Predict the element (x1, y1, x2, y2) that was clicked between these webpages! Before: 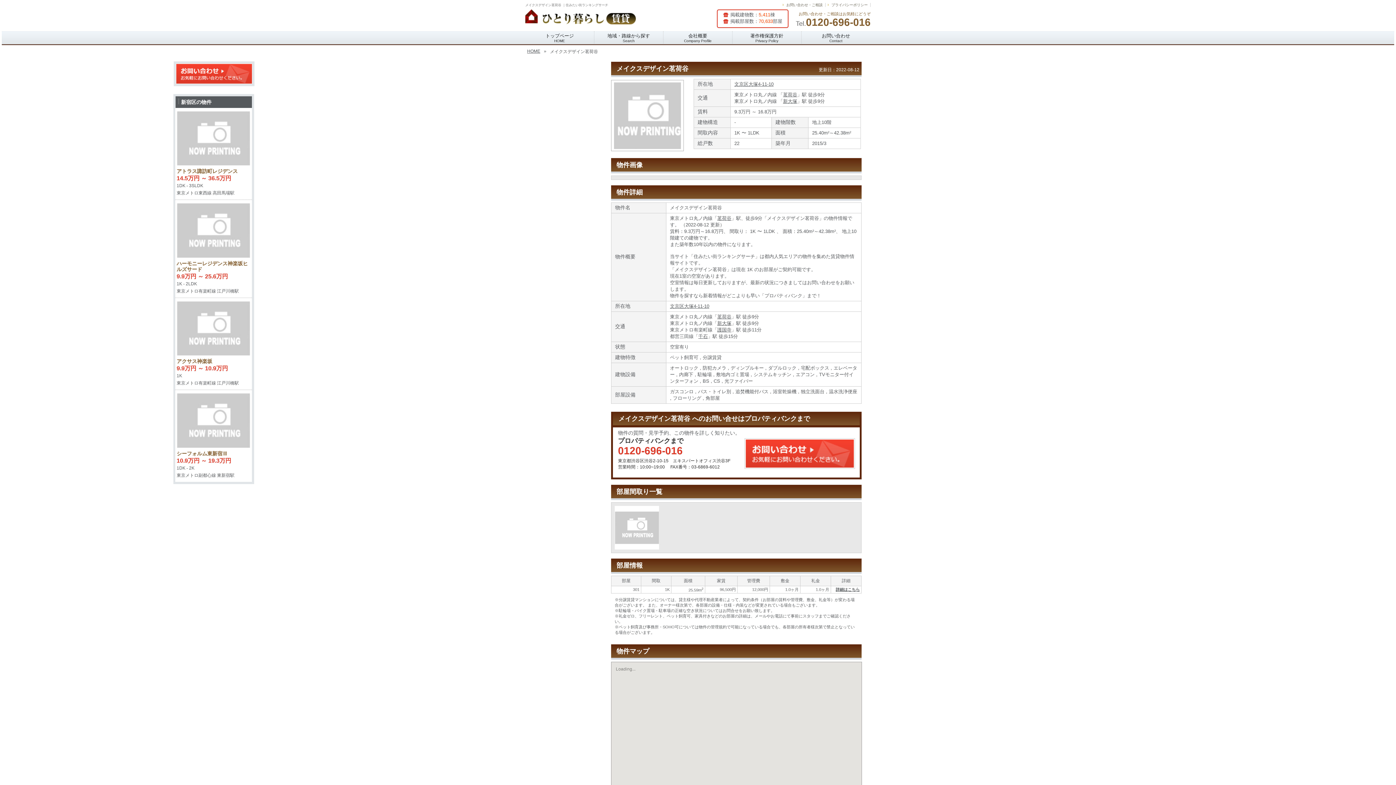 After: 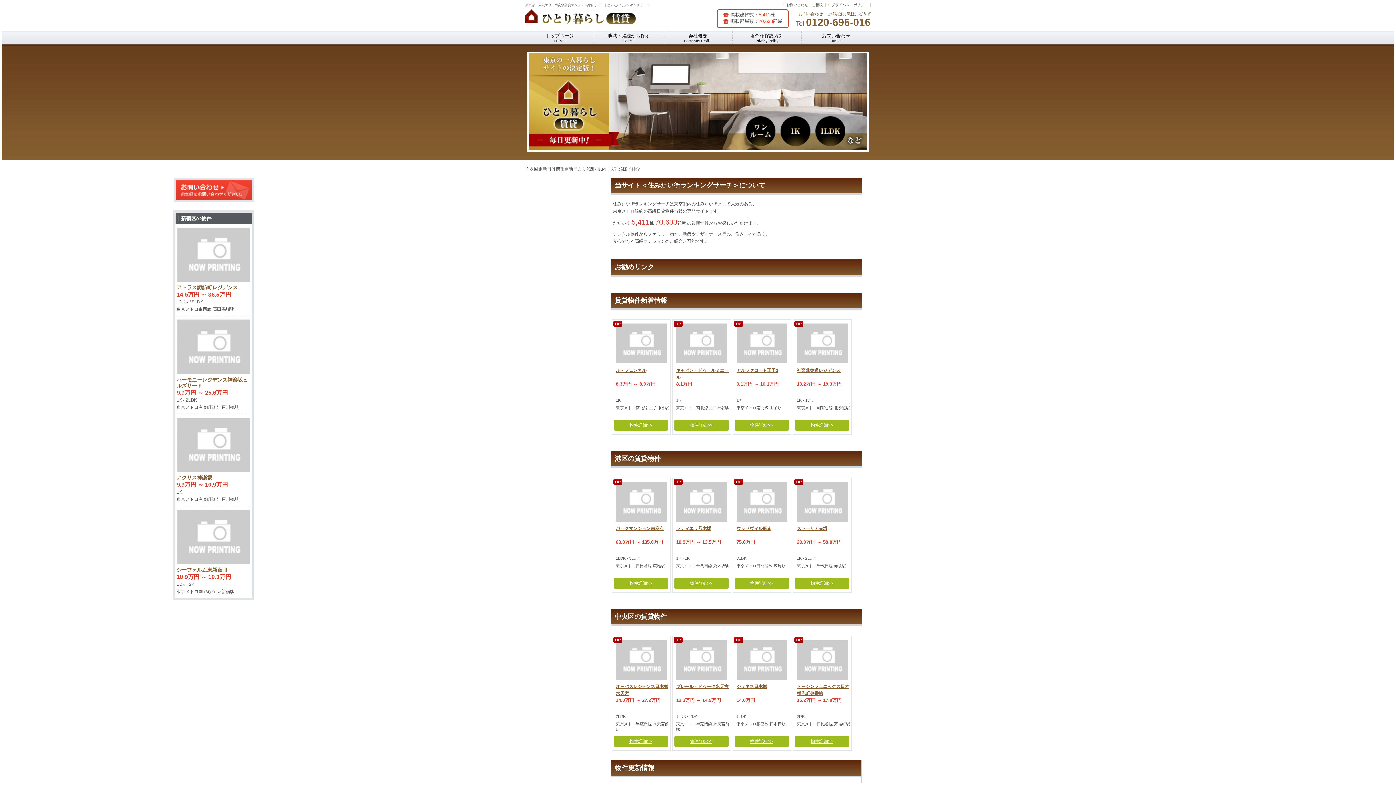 Action: label: HOME bbox: (527, 48, 540, 53)